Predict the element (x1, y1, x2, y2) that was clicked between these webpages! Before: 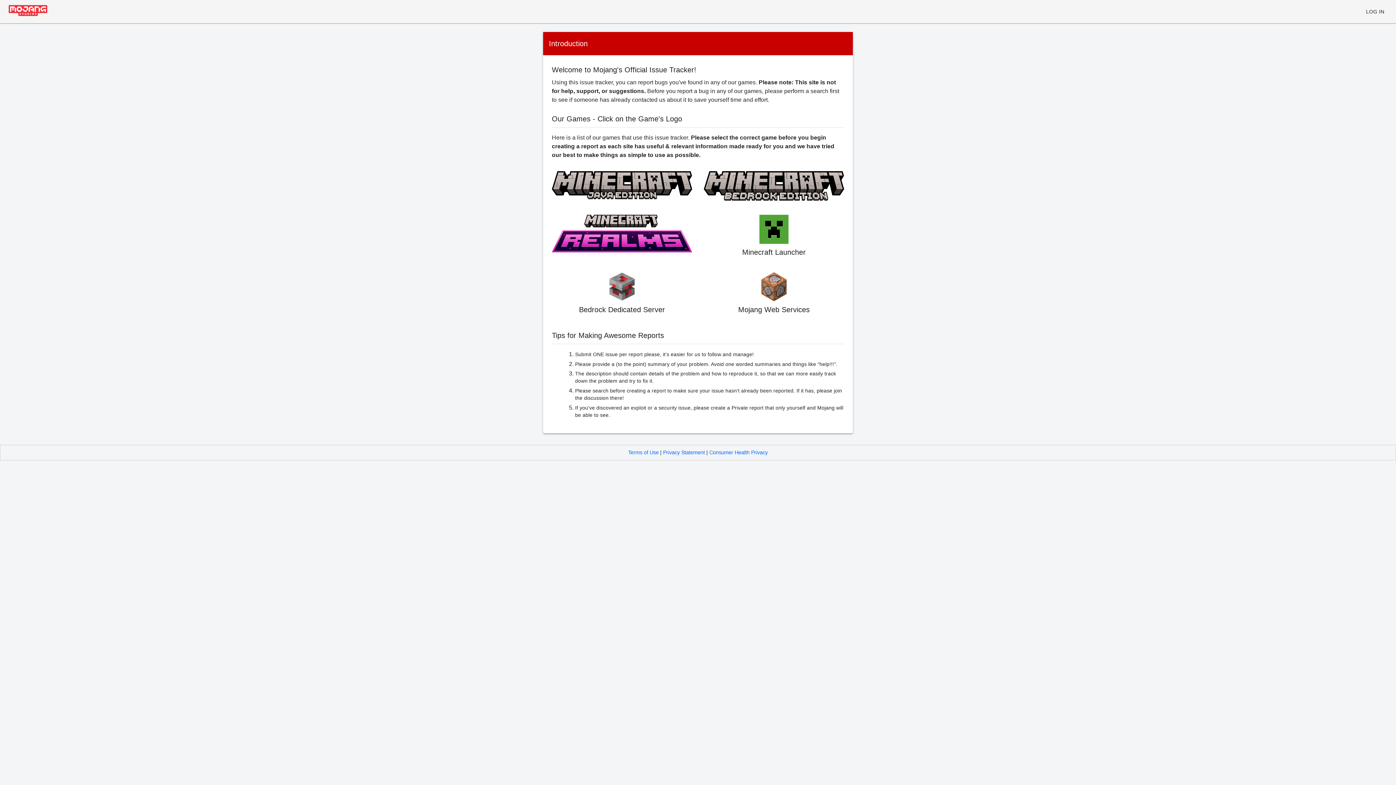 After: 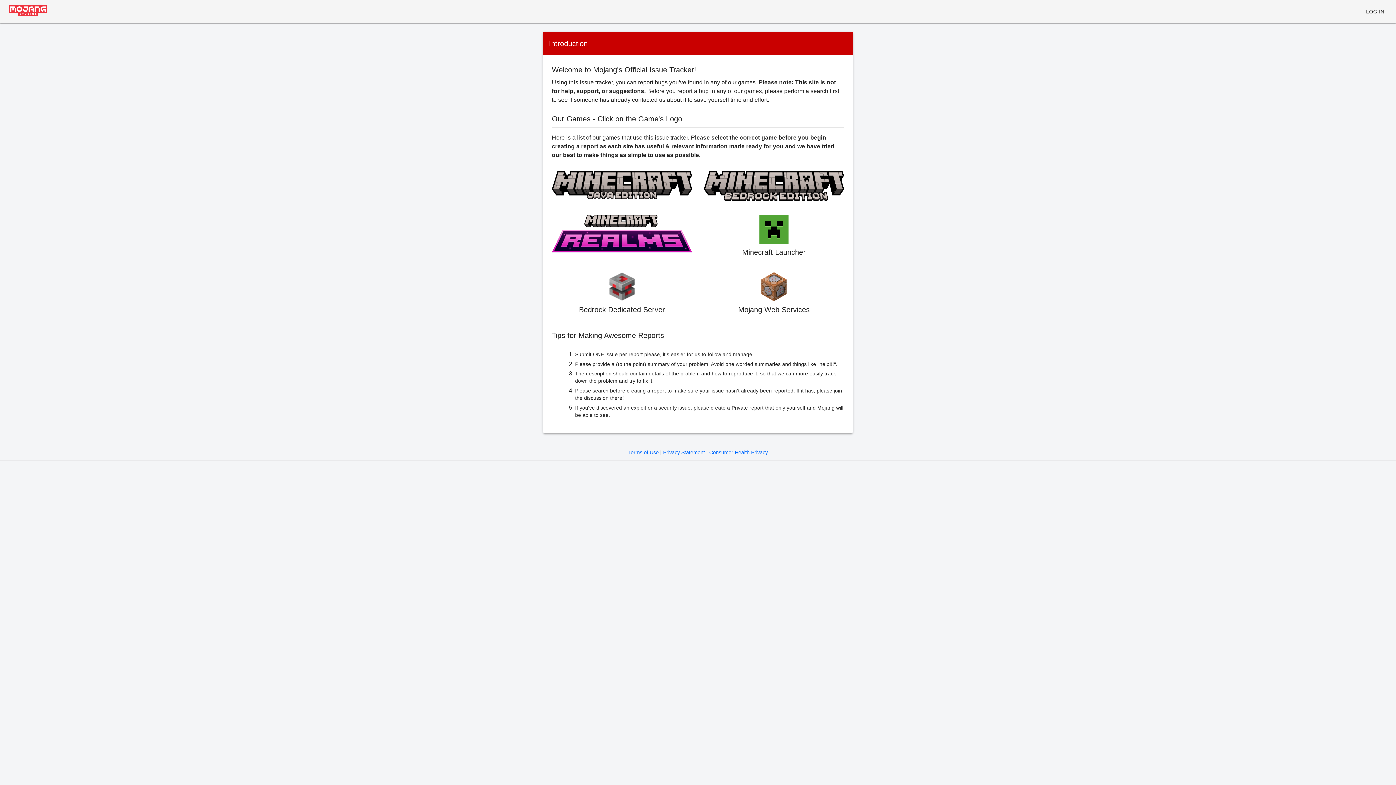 Action: label: Privacy Statement bbox: (663, 449, 705, 455)